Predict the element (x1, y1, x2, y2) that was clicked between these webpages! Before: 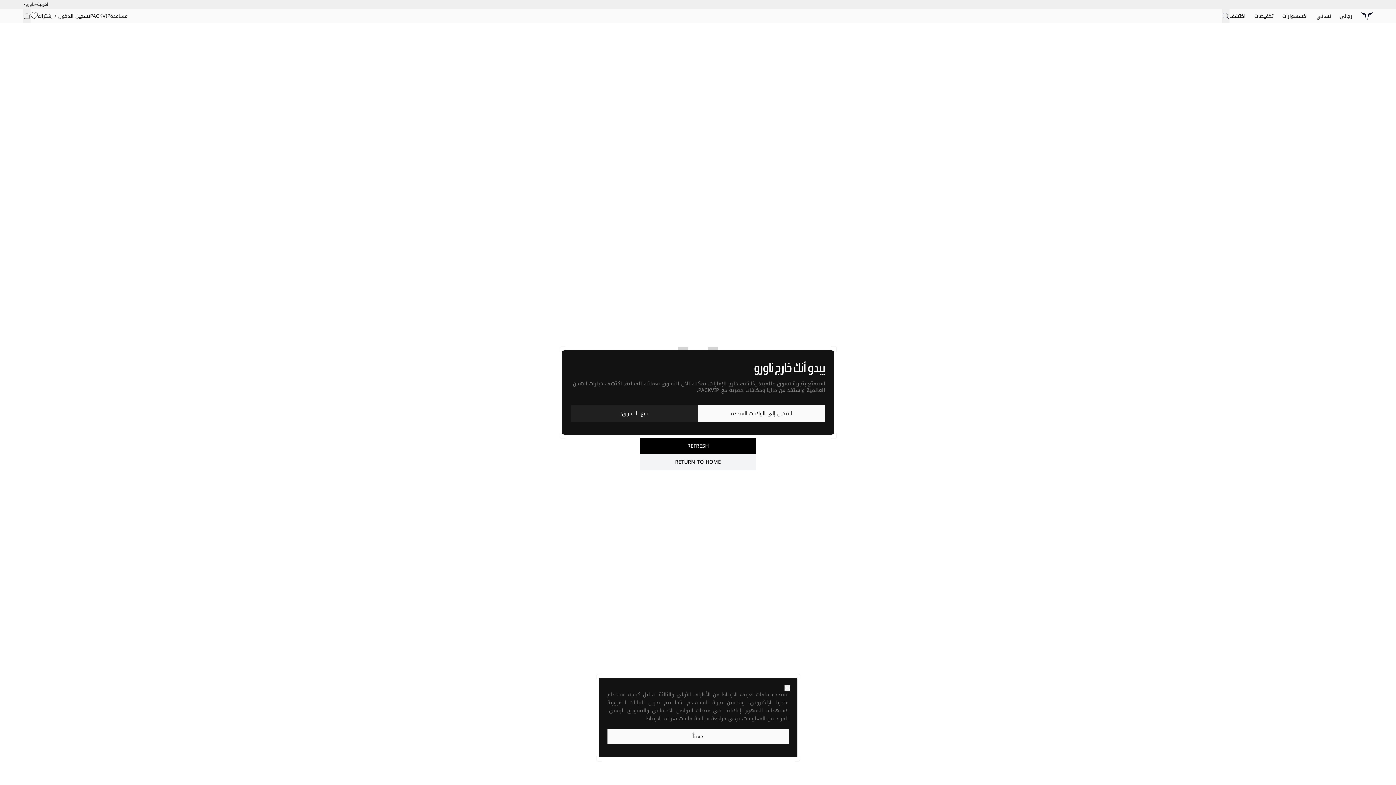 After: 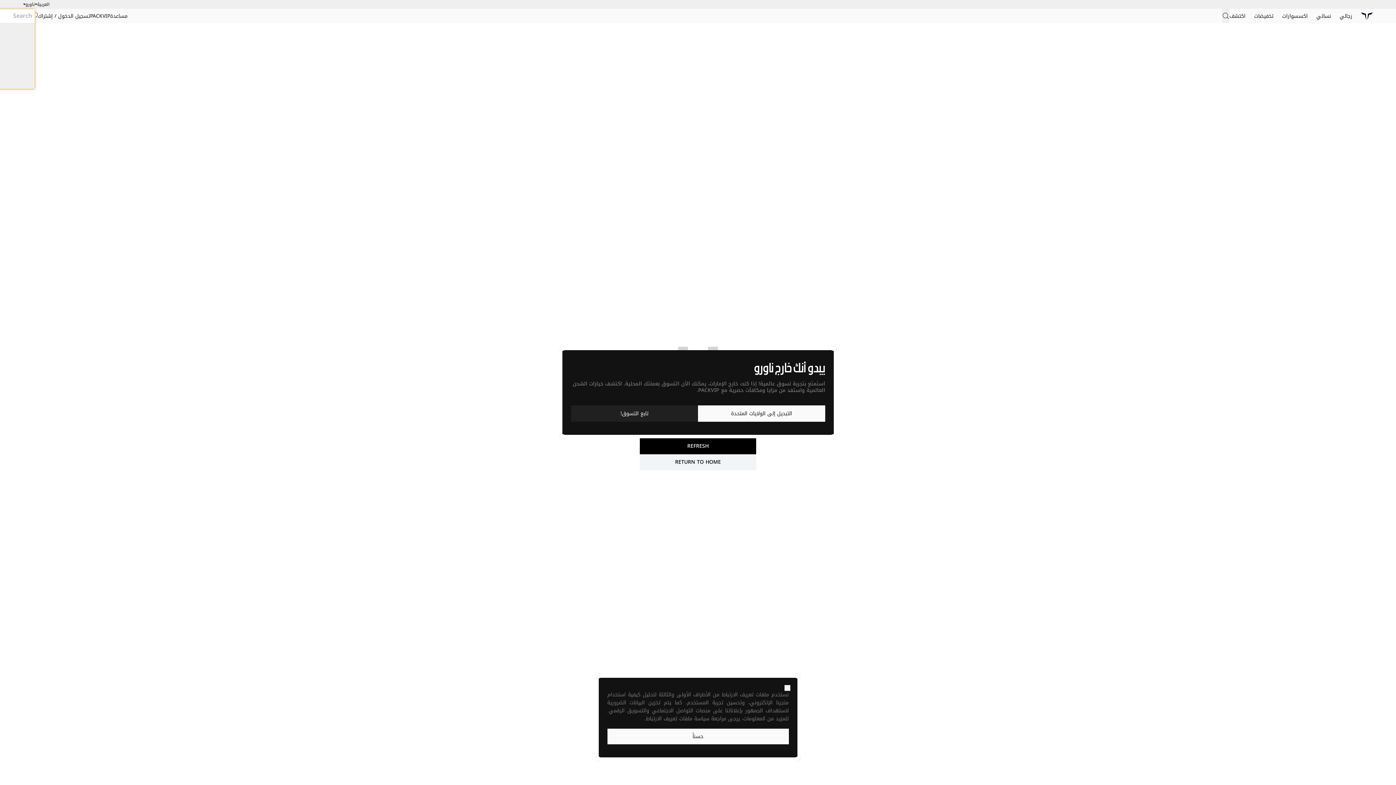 Action: label: ناورو bbox: (23, 1, 34, 6)